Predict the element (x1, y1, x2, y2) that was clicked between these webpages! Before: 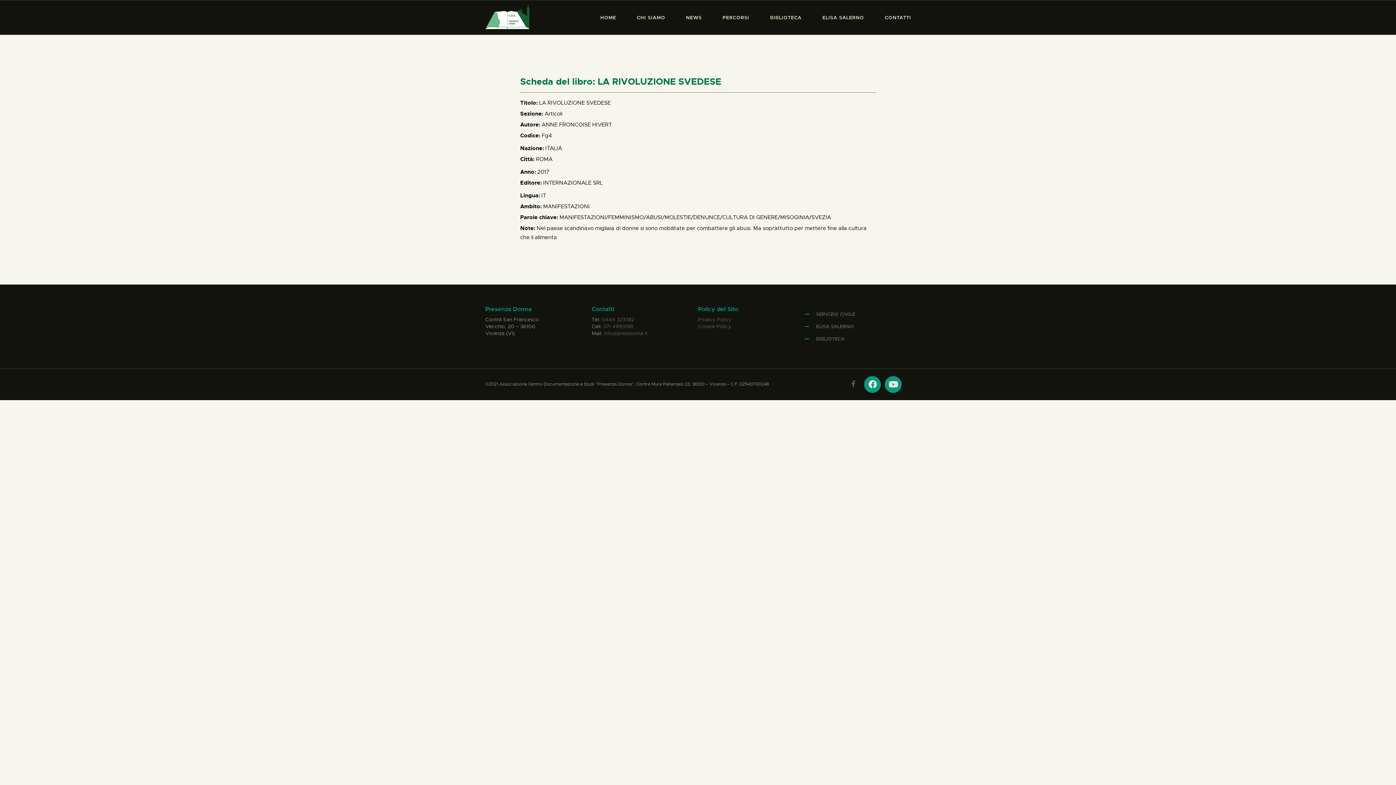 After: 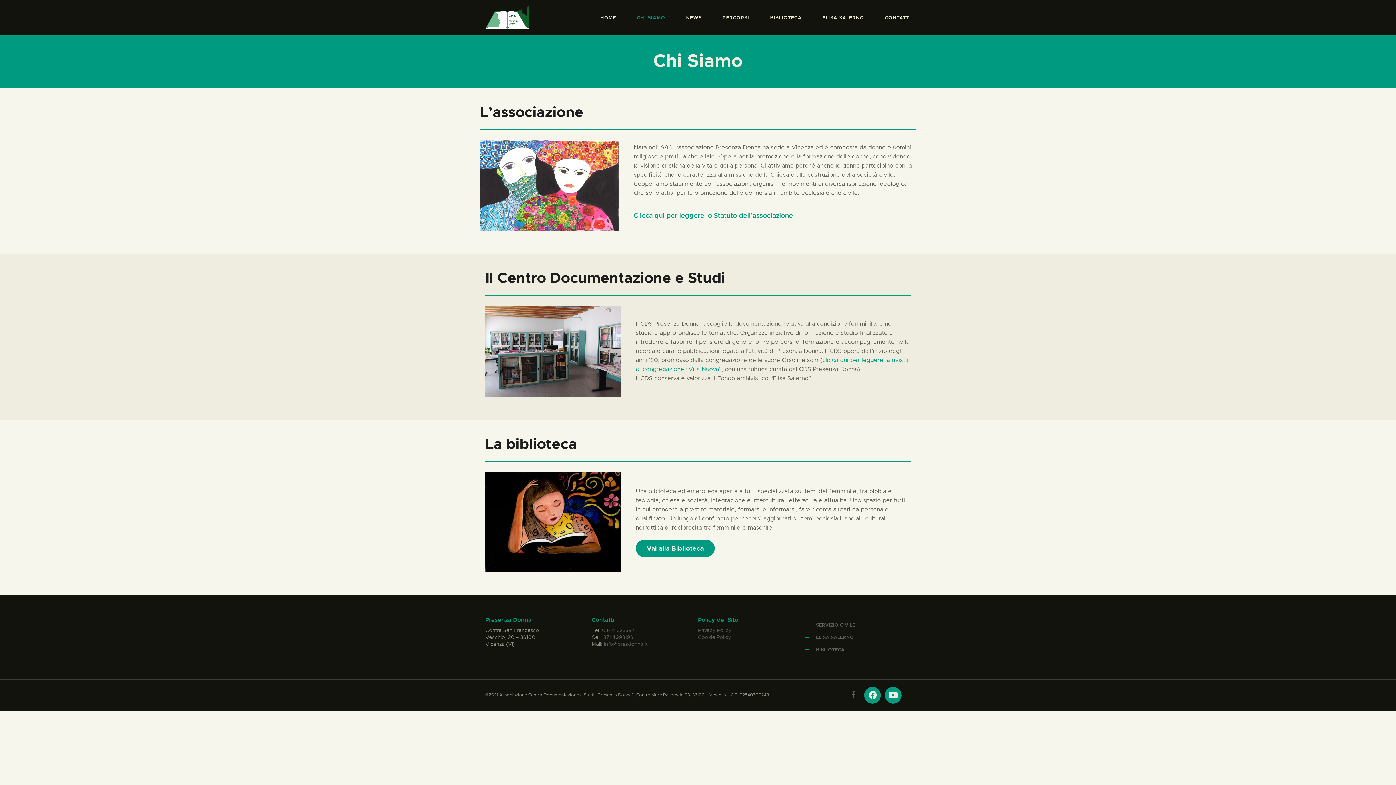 Action: bbox: (626, 2, 675, 32) label: CHI SIAMO